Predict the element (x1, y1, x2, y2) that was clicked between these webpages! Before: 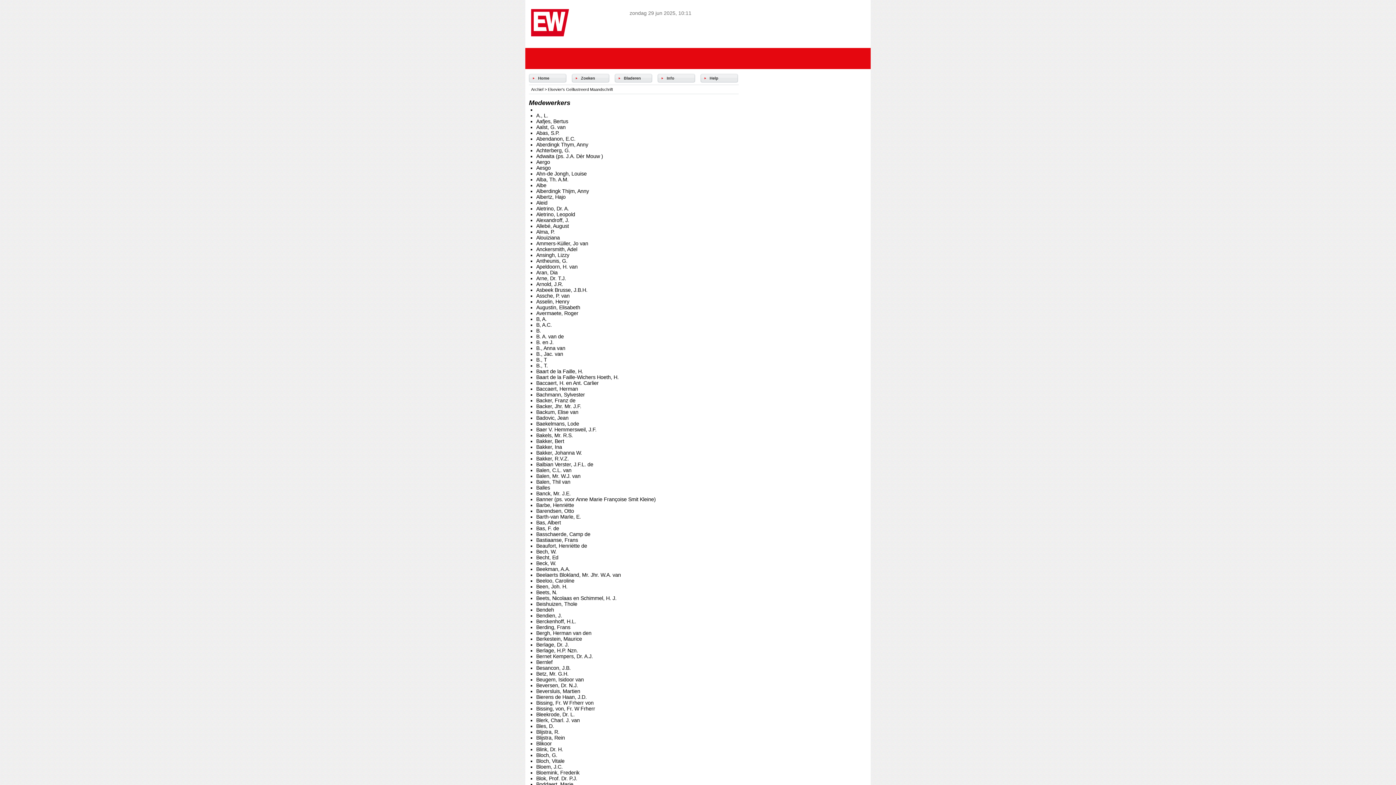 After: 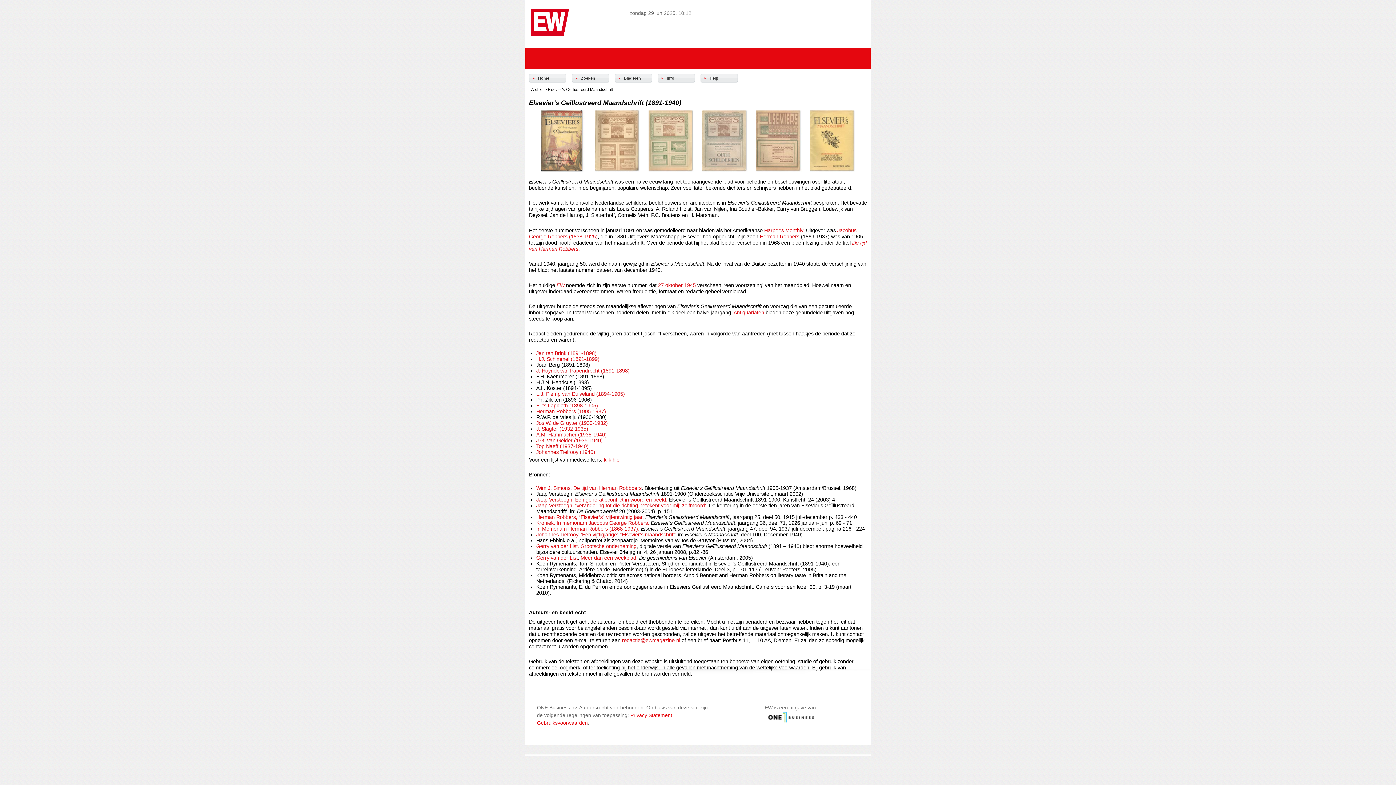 Action: bbox: (538, 76, 549, 80) label: Home